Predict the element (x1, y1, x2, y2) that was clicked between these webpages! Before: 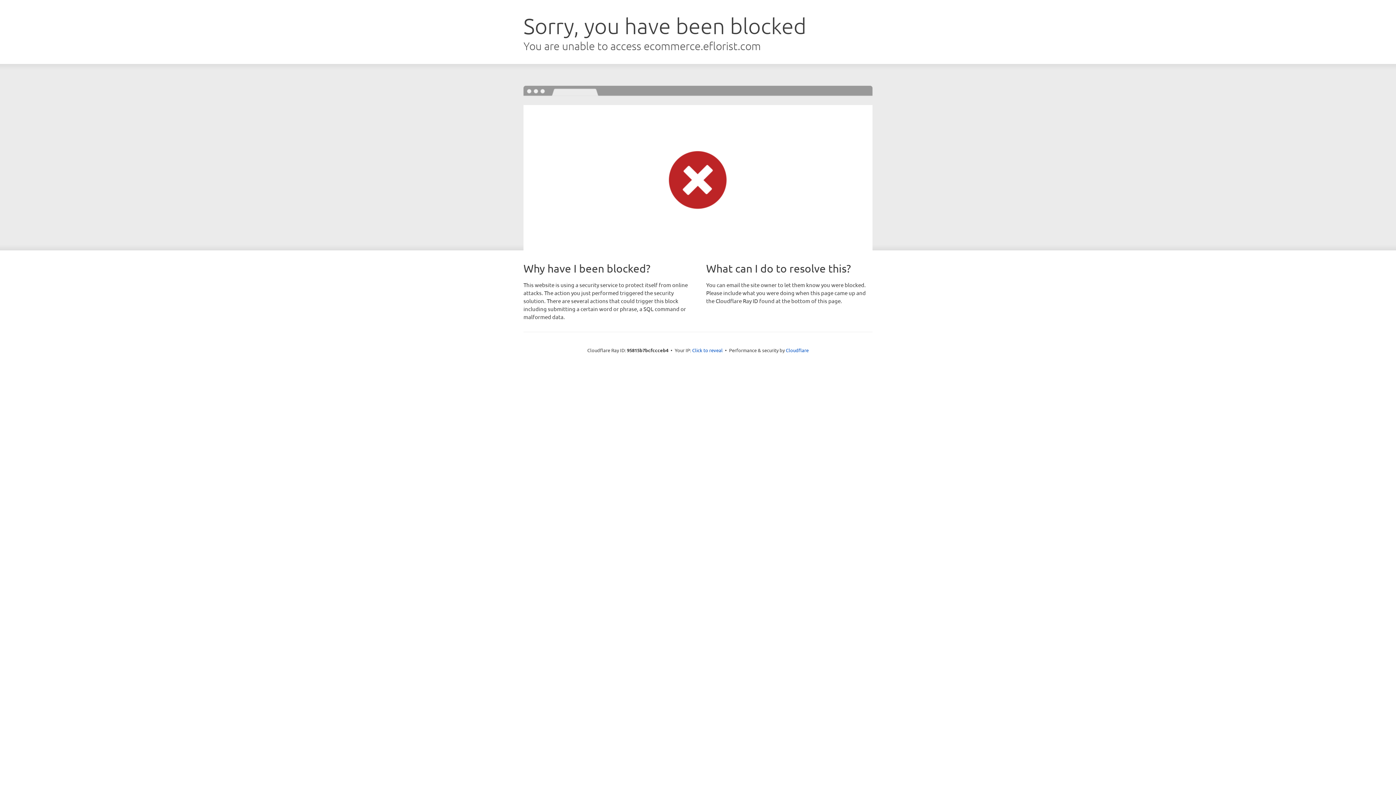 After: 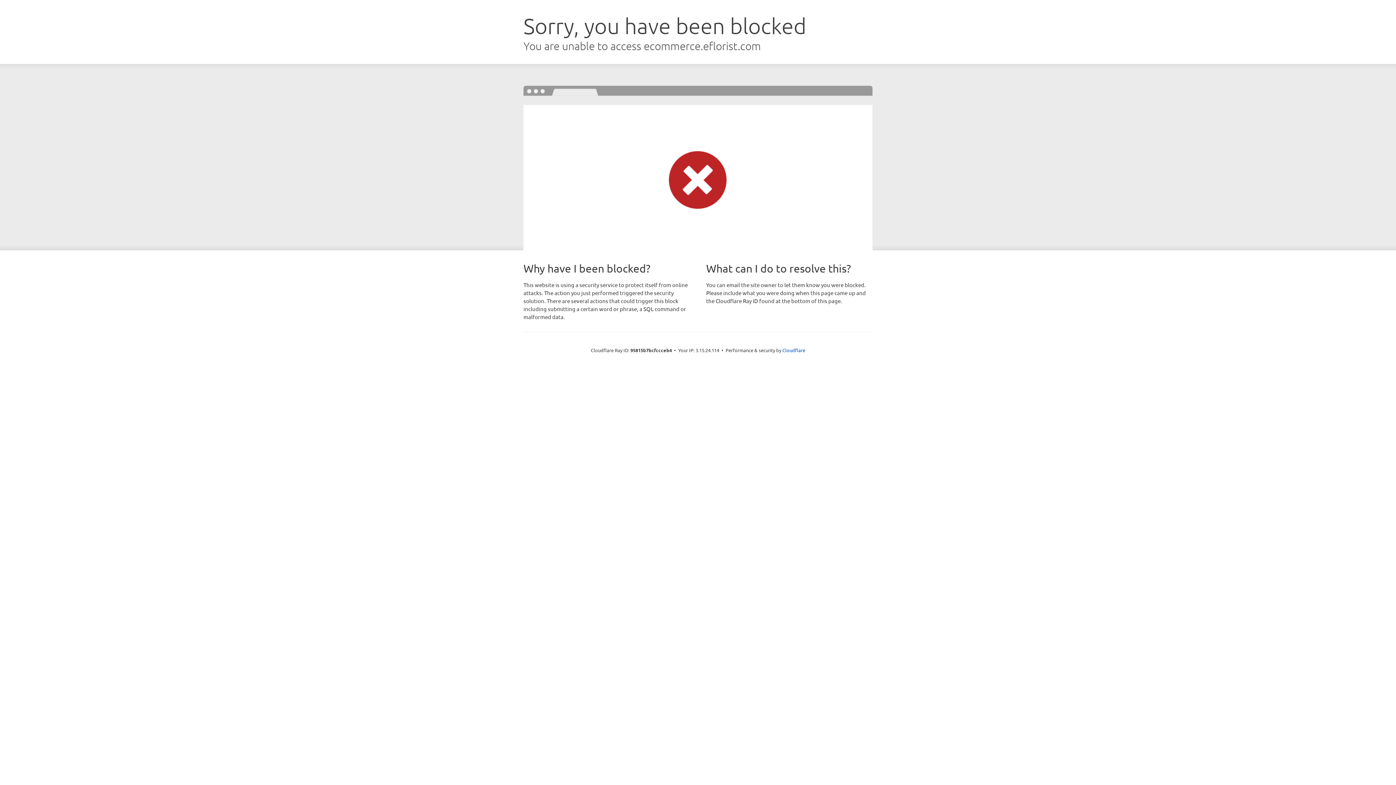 Action: bbox: (692, 346, 722, 353) label: Click to reveal